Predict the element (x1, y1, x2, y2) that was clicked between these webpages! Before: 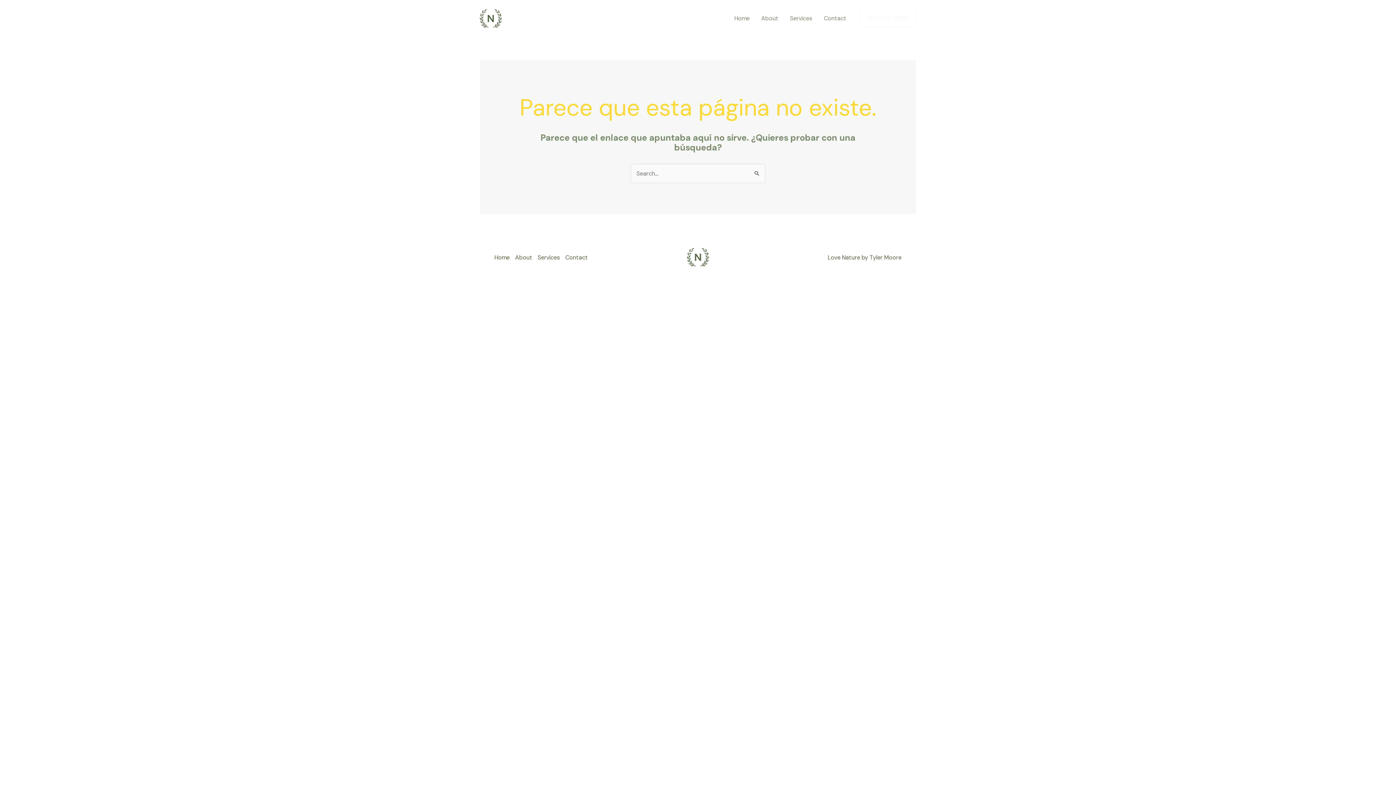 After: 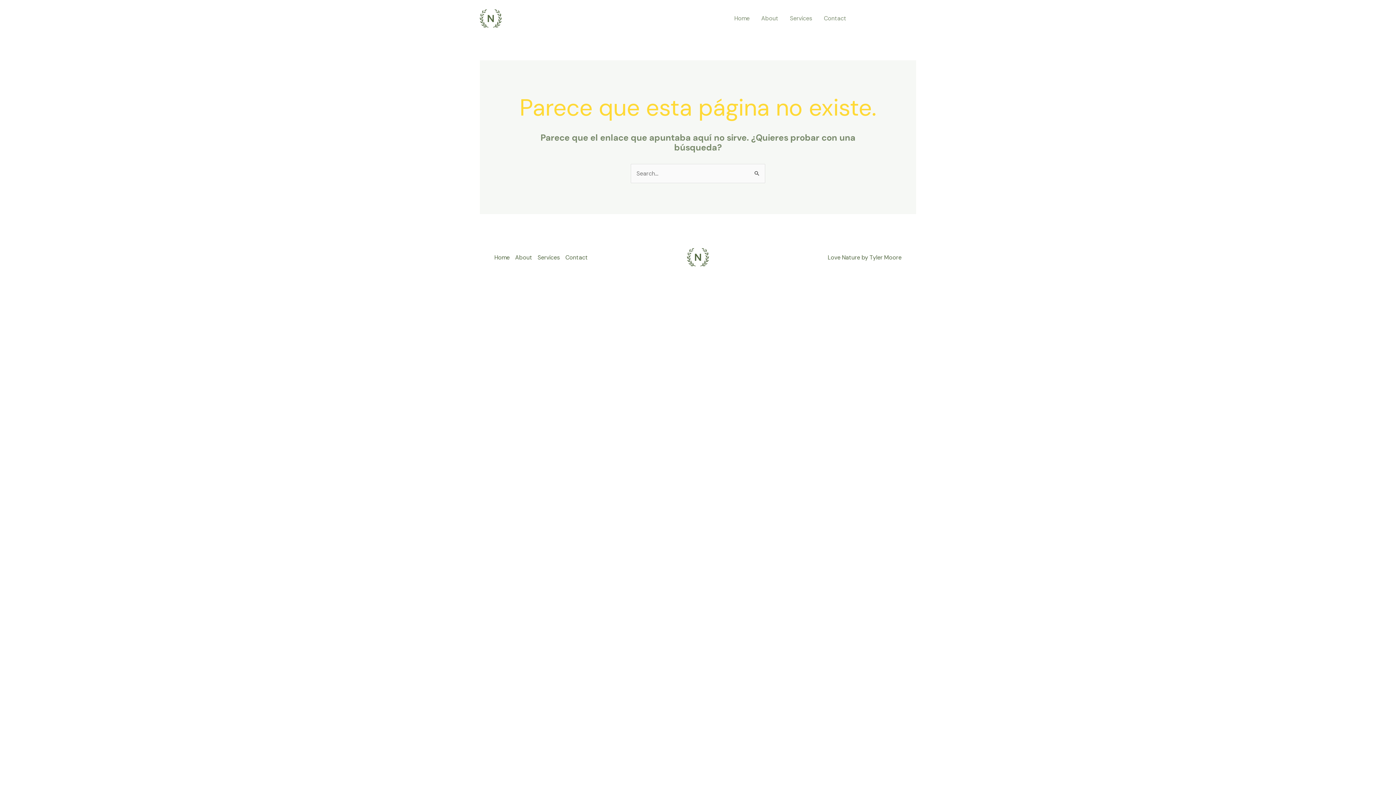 Action: bbox: (859, 10, 916, 27) label: 202-555-0188